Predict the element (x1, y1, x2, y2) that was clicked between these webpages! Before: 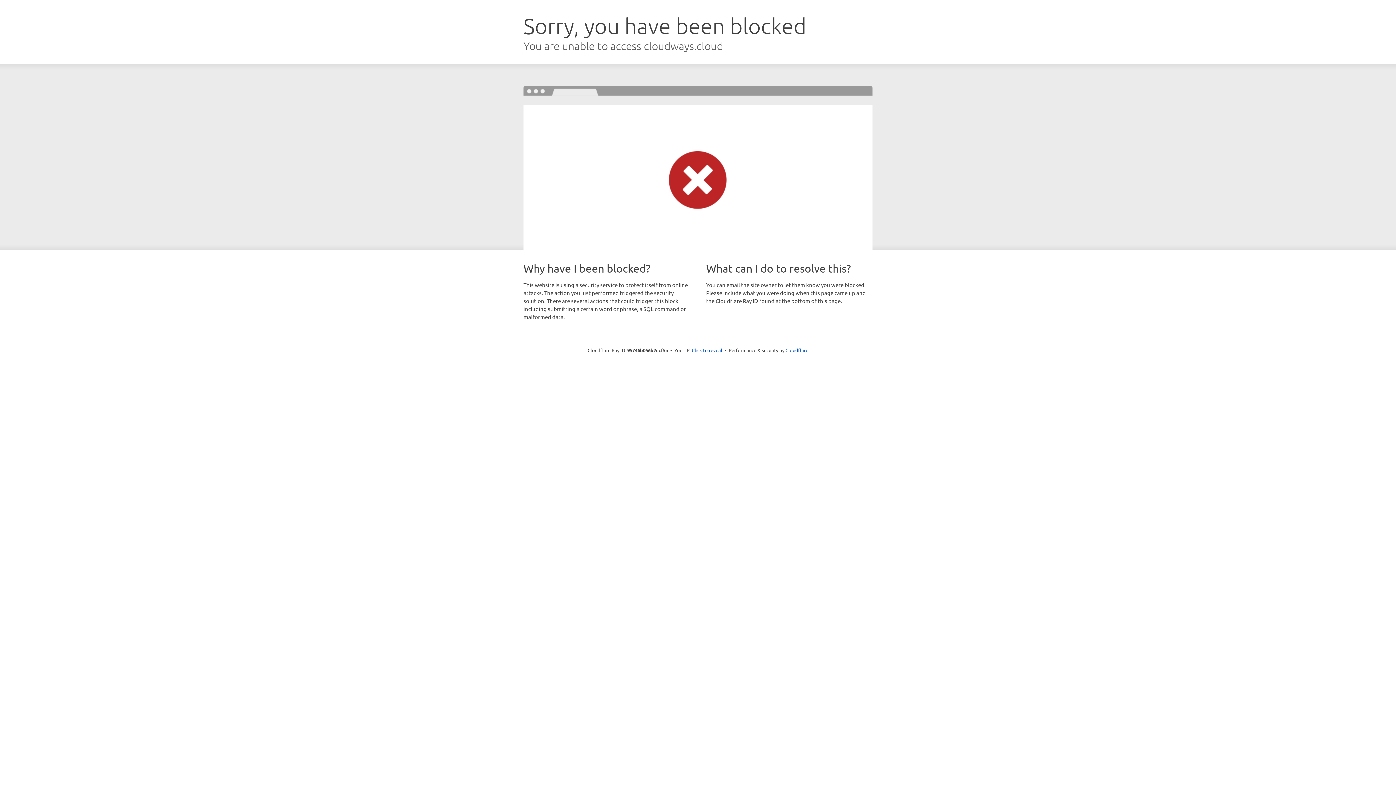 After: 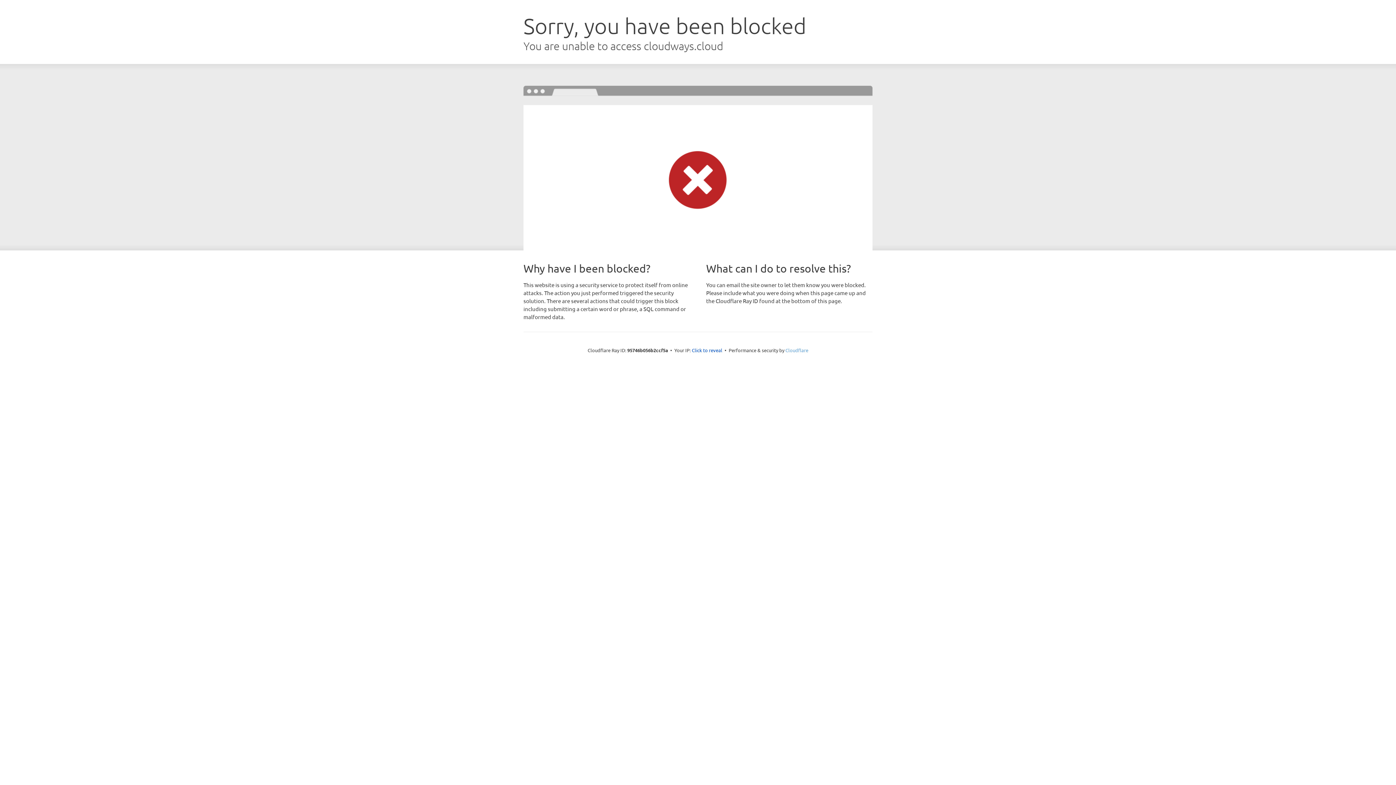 Action: bbox: (785, 347, 808, 353) label: Cloudflare